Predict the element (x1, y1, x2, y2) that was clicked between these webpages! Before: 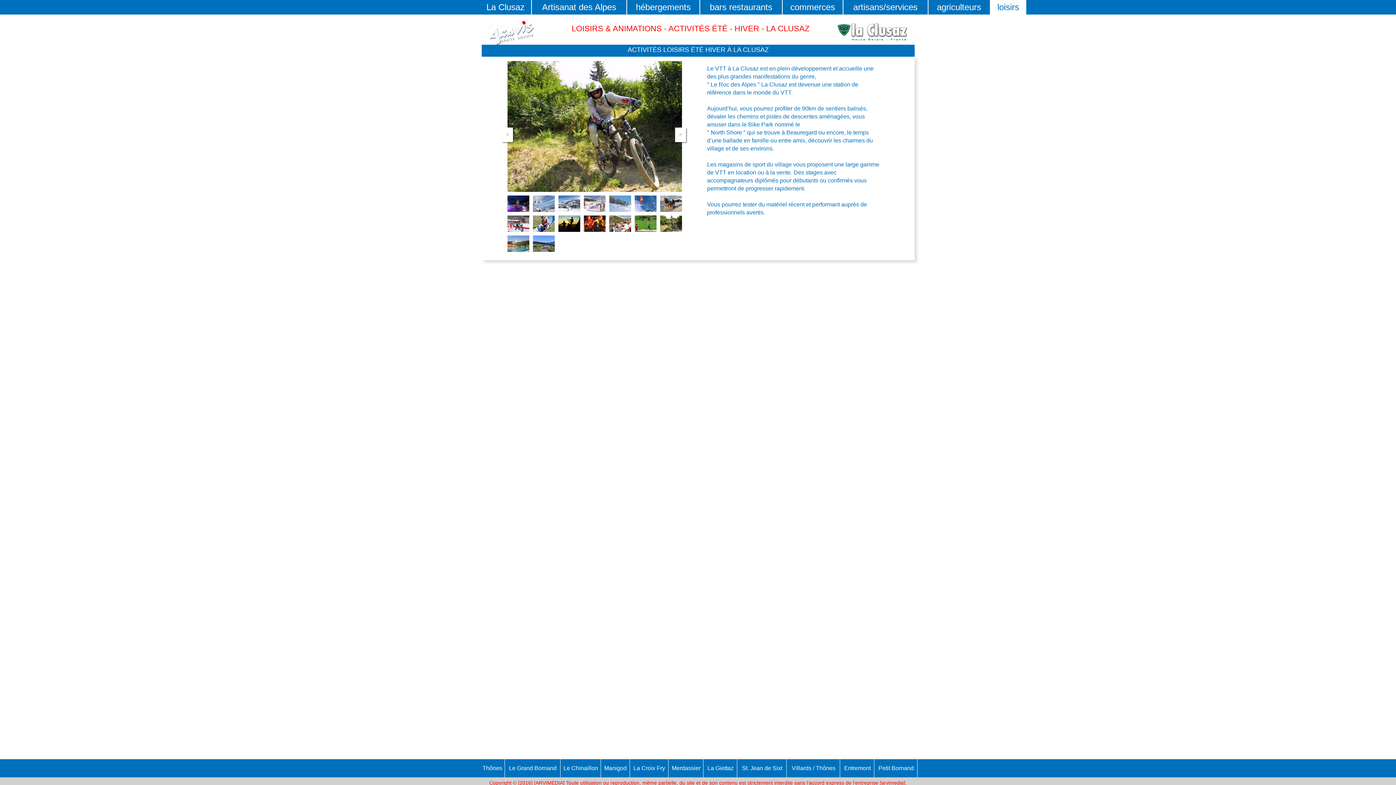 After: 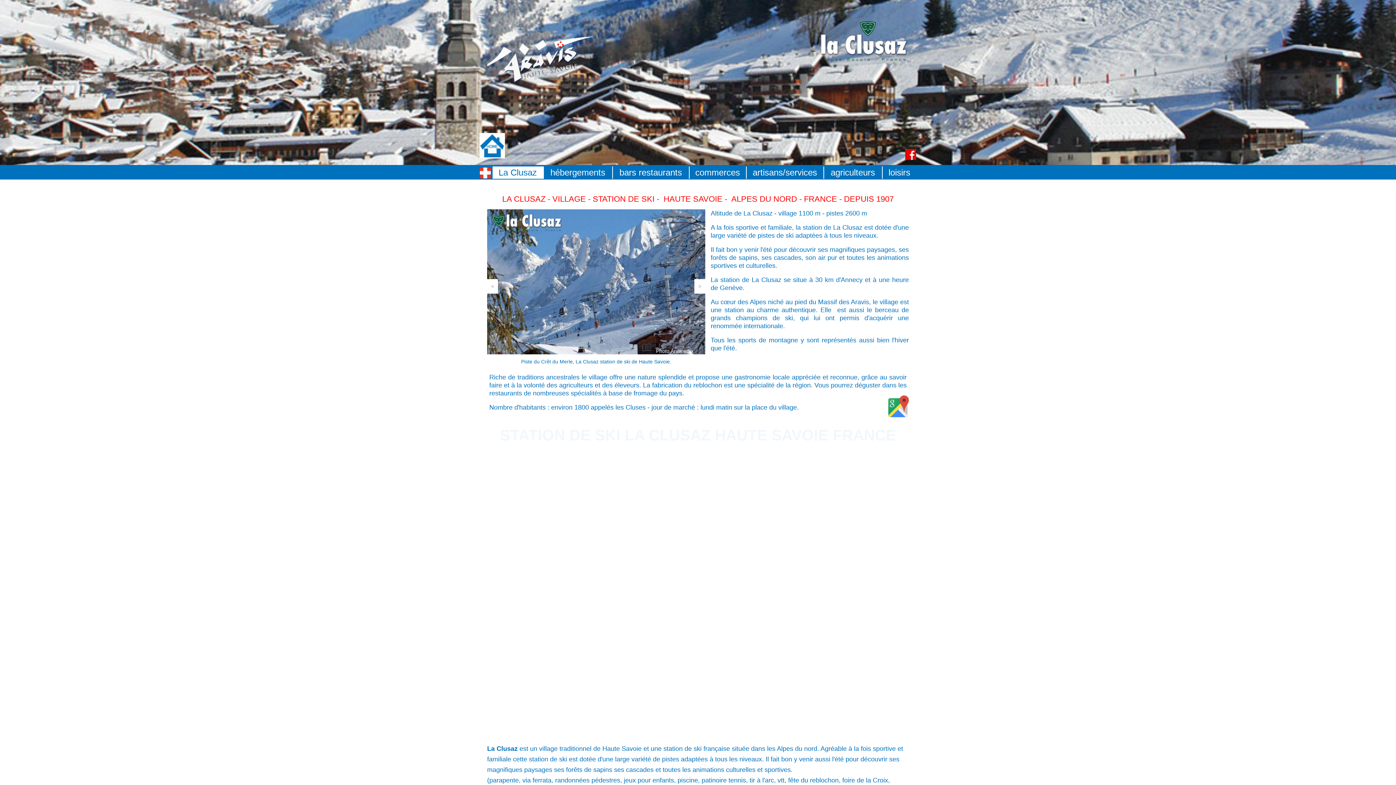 Action: label: La Clusaz bbox: (480, 0, 531, 14)